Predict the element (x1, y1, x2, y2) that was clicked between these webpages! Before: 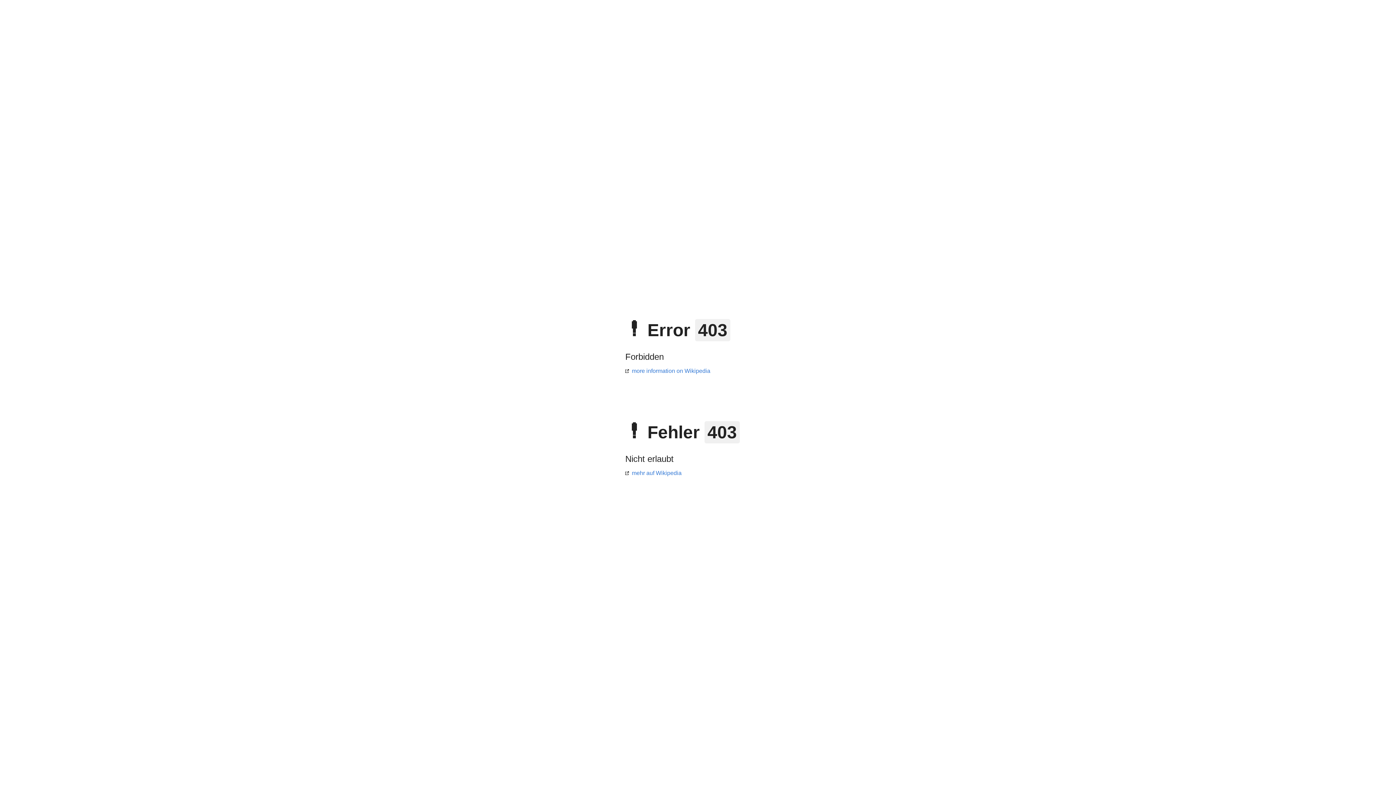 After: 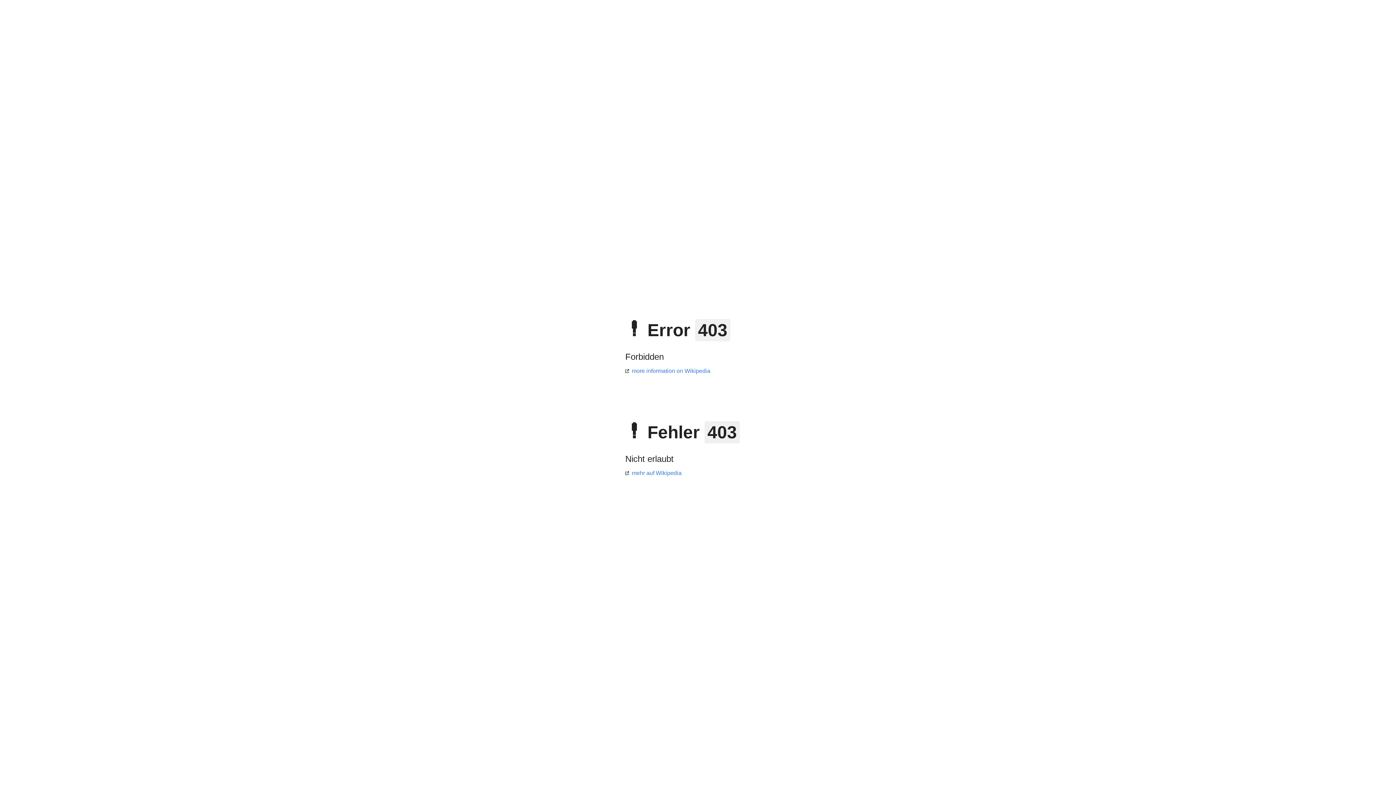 Action: label: more information on Wikipedia bbox: (625, 368, 710, 374)